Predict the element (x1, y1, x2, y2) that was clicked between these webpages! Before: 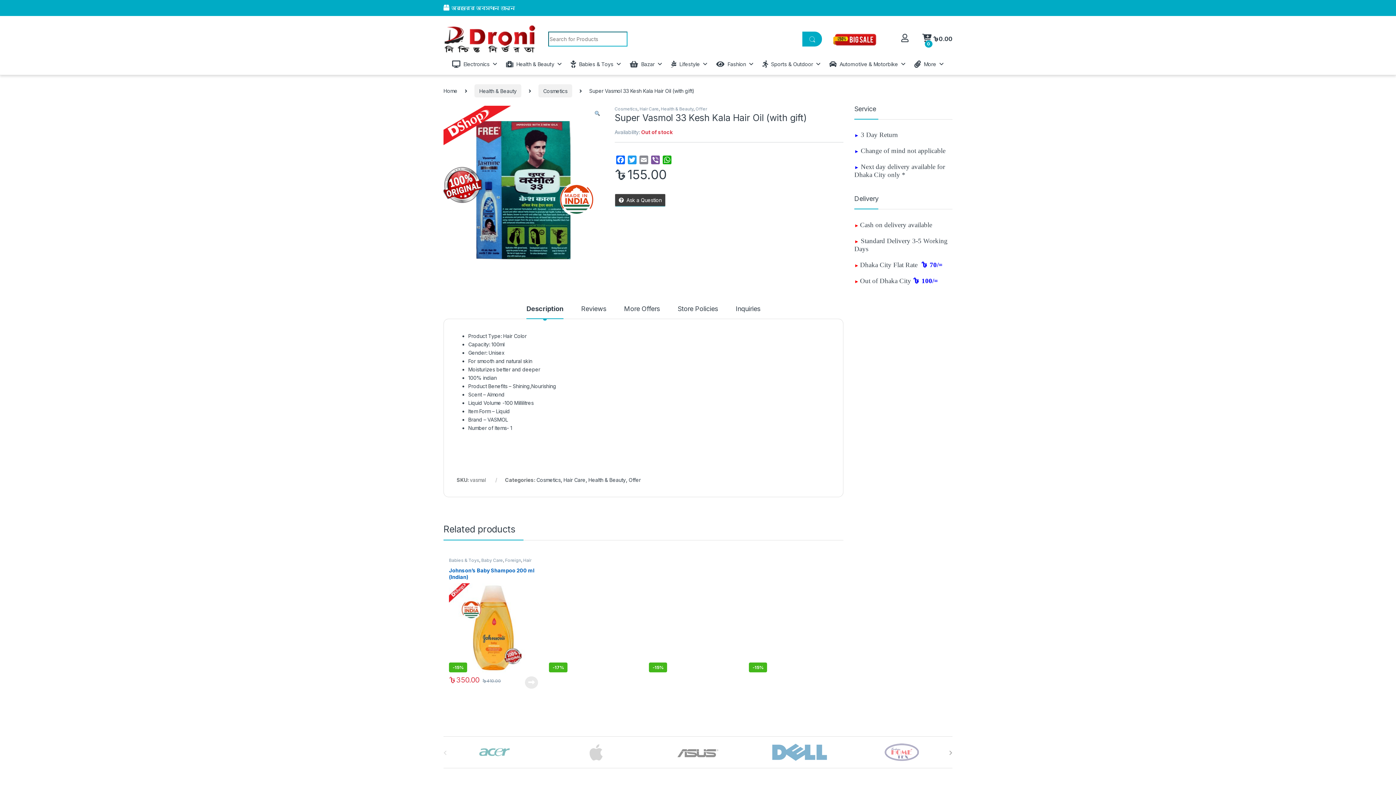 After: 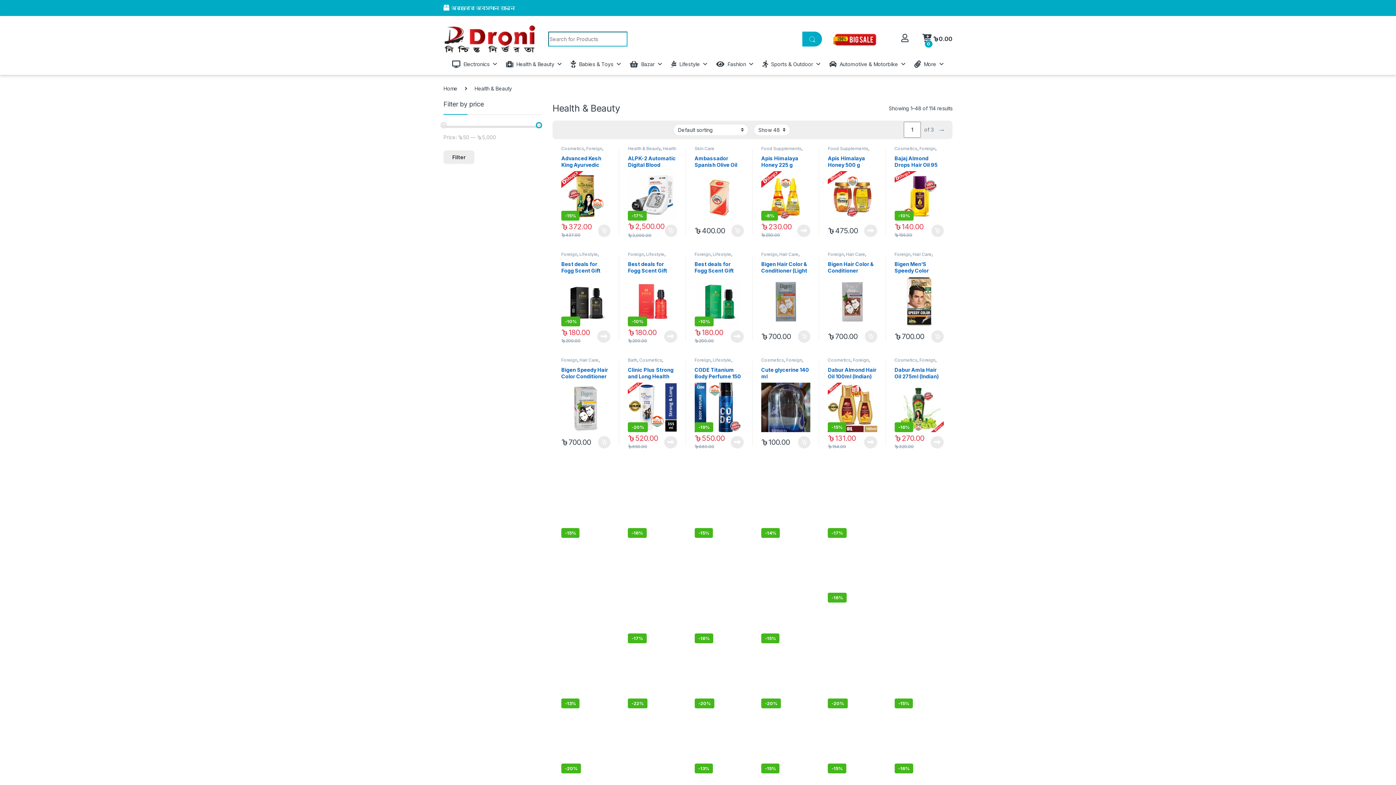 Action: label: Health & Beauty bbox: (795, 557, 828, 563)